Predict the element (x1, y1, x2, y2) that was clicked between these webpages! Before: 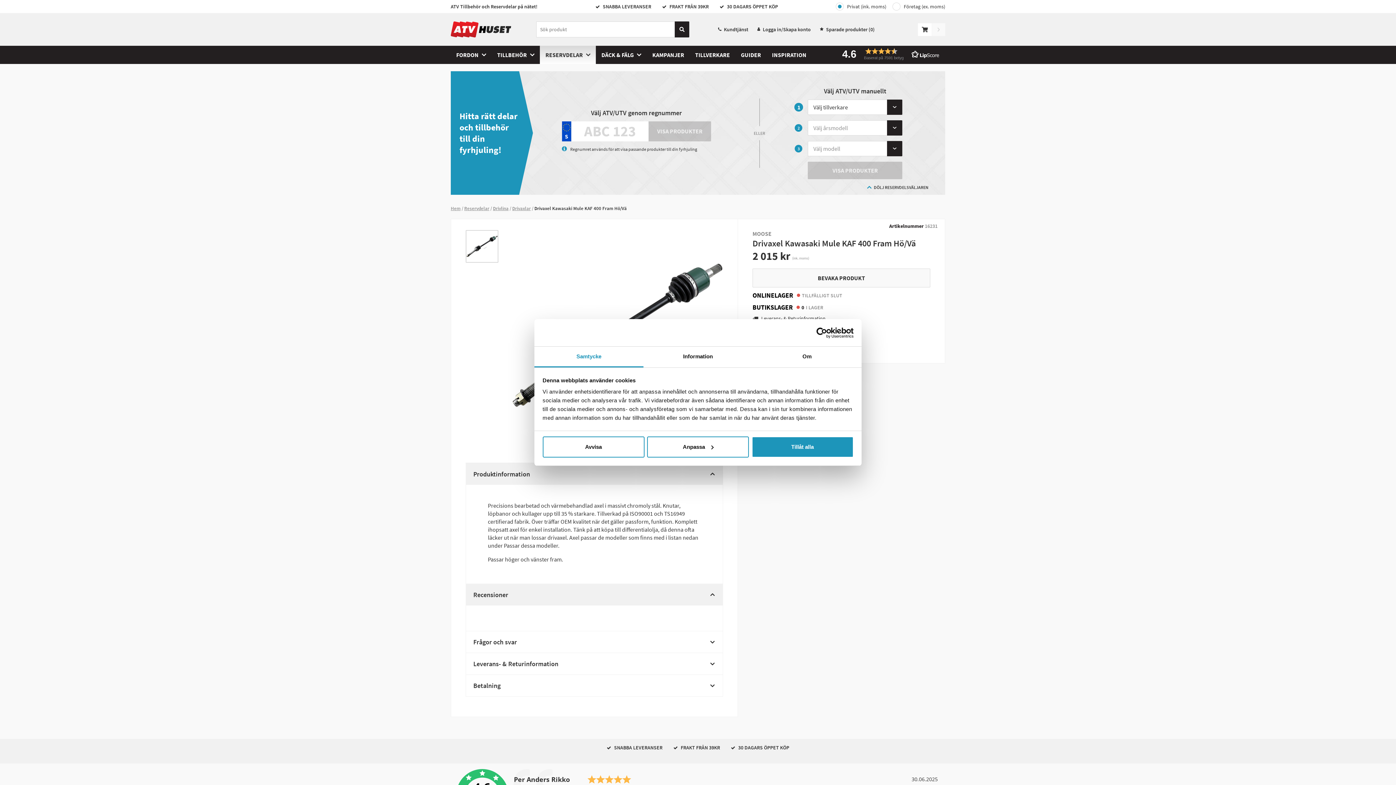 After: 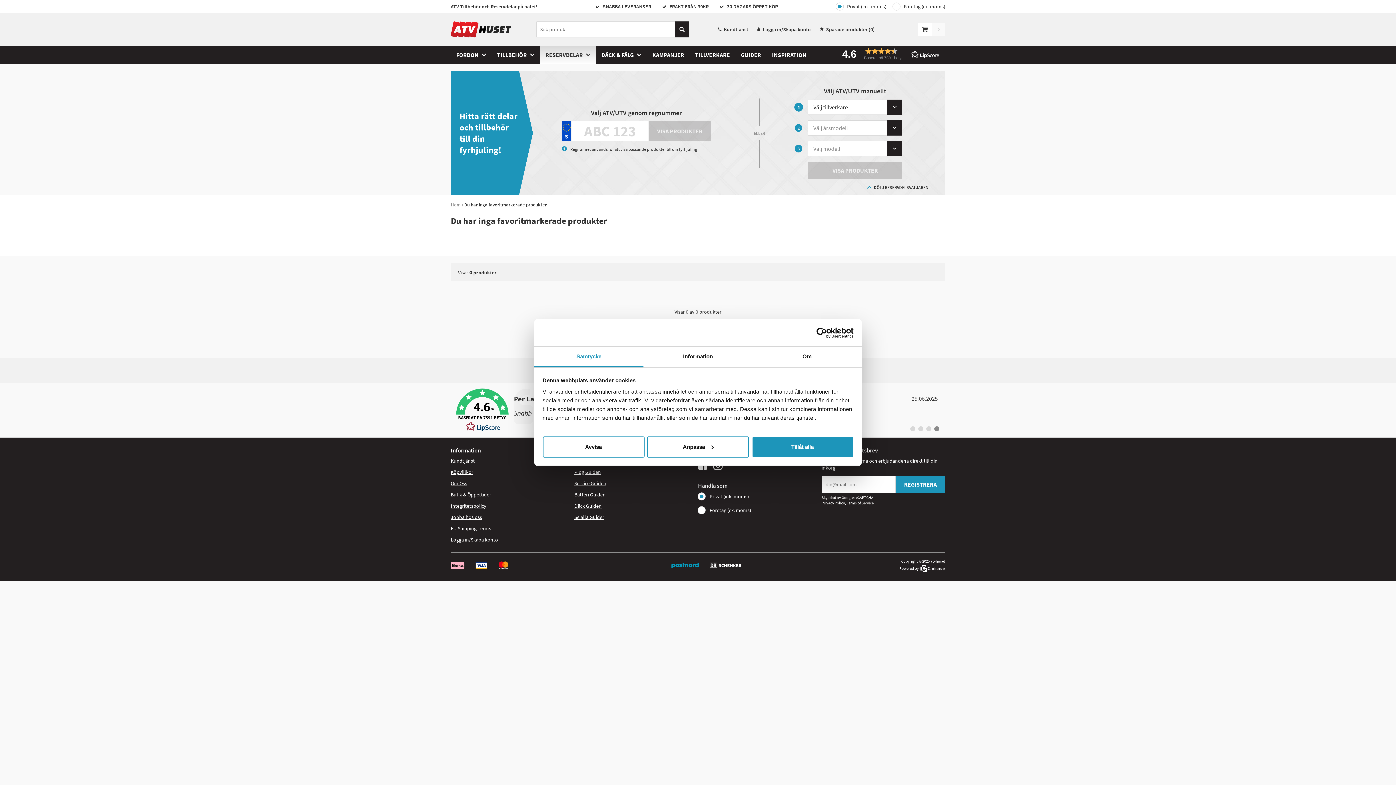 Action: bbox: (823, 26, 884, 32) label: Sparade produkter (0)